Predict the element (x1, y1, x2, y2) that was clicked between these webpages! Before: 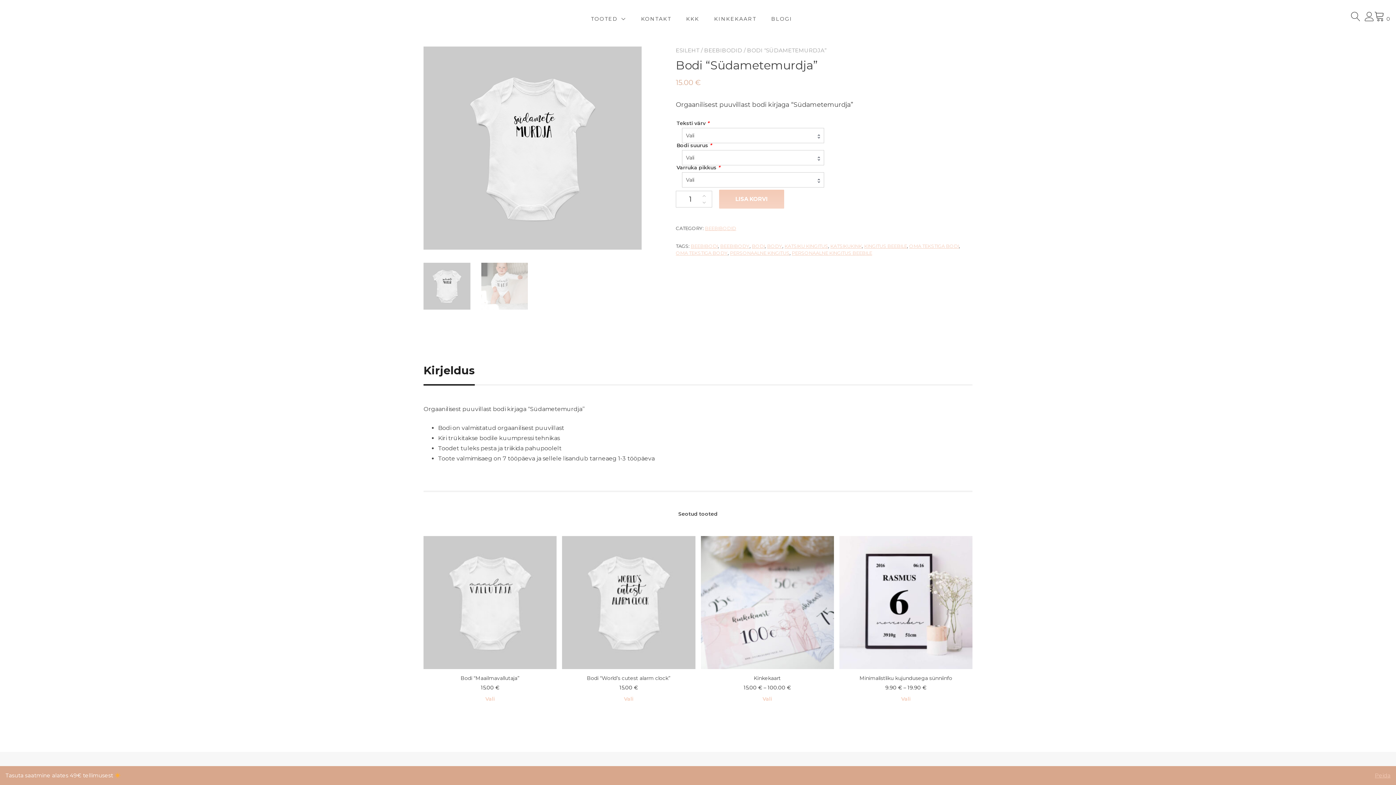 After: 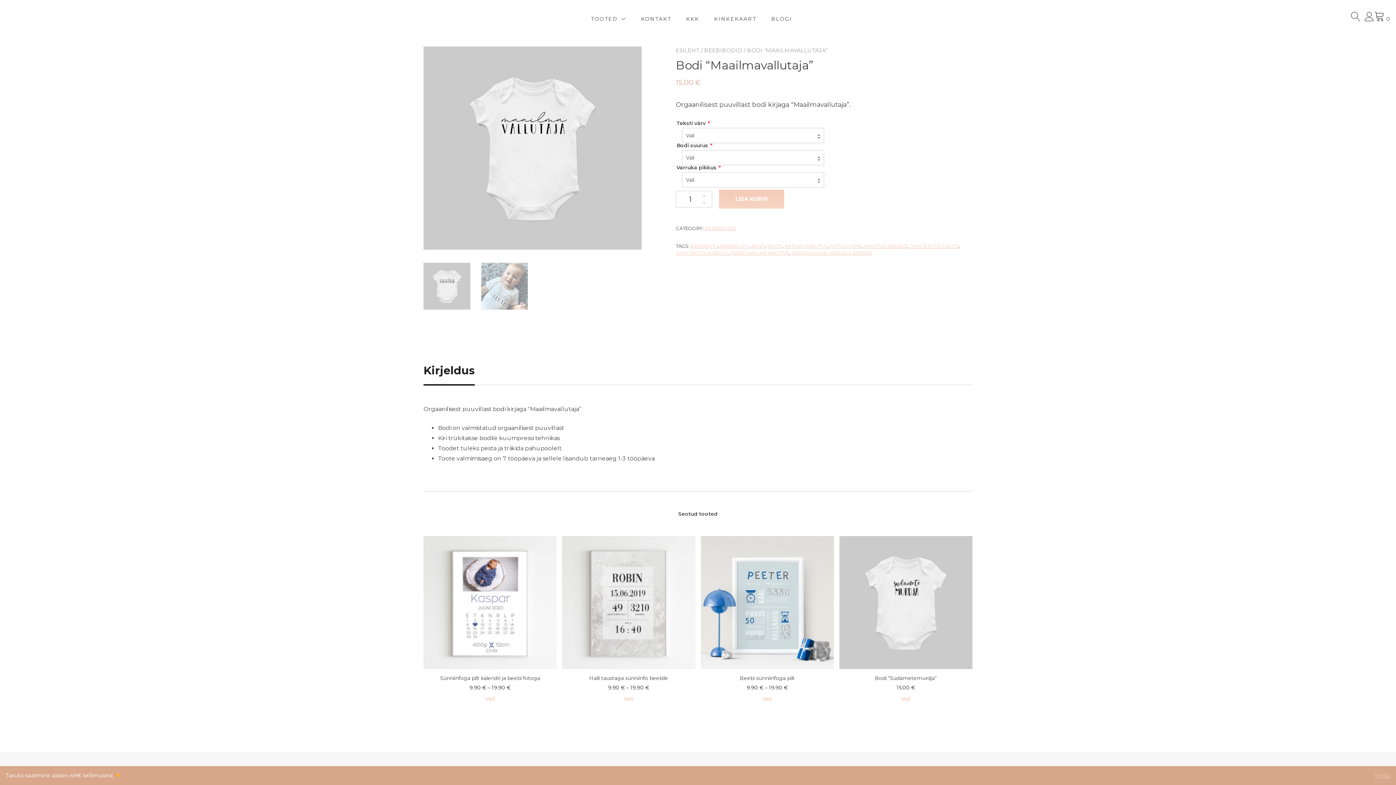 Action: label: Bodi “Maailmavallutaja”
15.00 € bbox: (423, 536, 556, 692)